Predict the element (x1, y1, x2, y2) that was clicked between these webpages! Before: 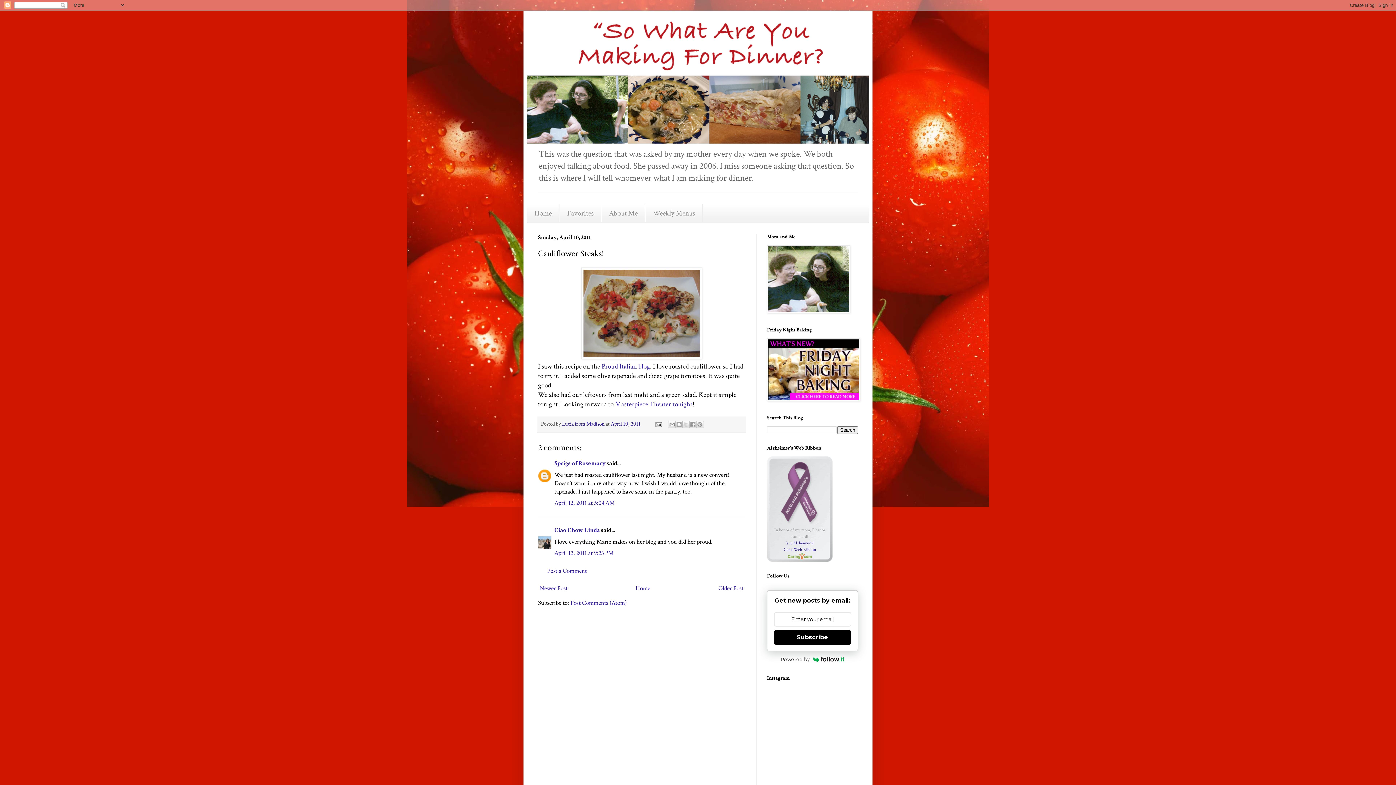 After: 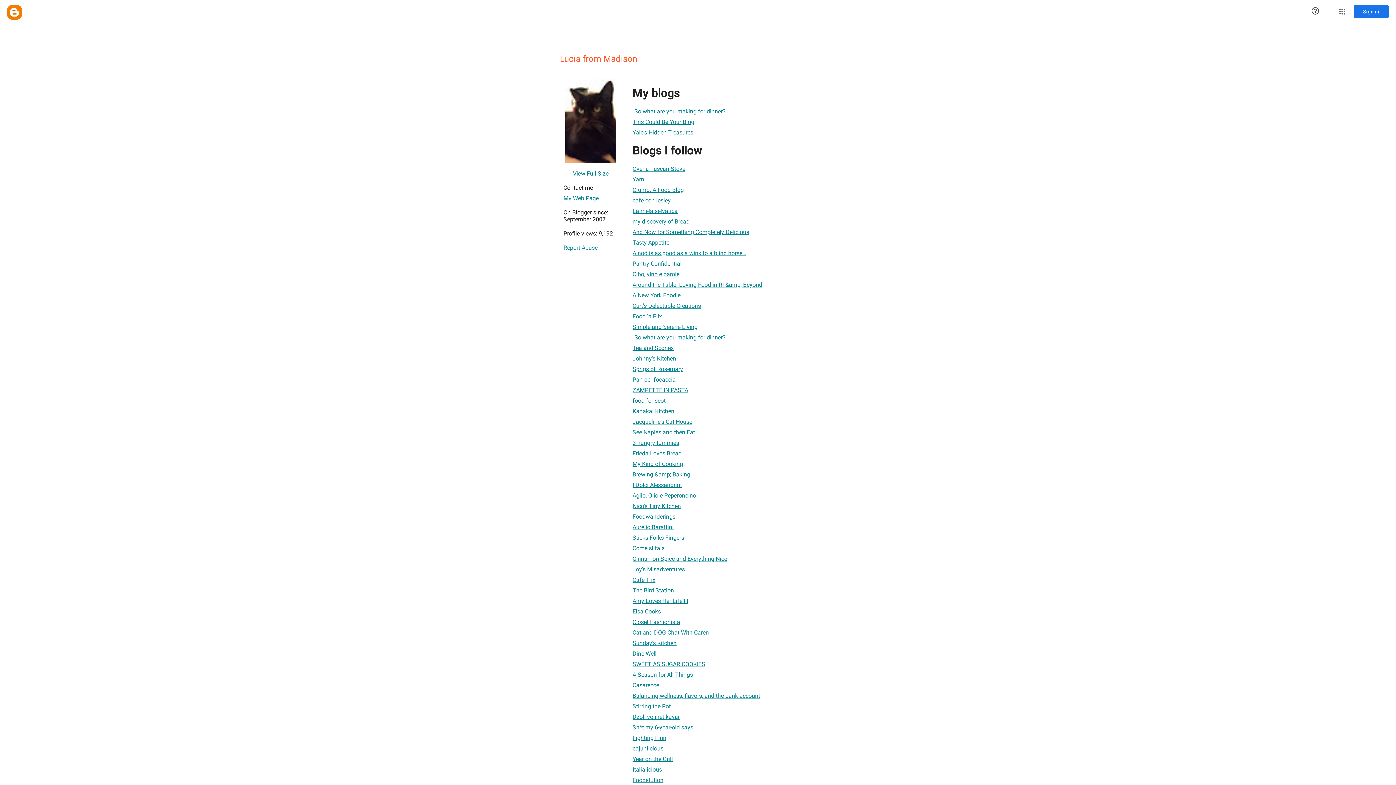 Action: label: Lucia from Madison  bbox: (562, 420, 605, 427)